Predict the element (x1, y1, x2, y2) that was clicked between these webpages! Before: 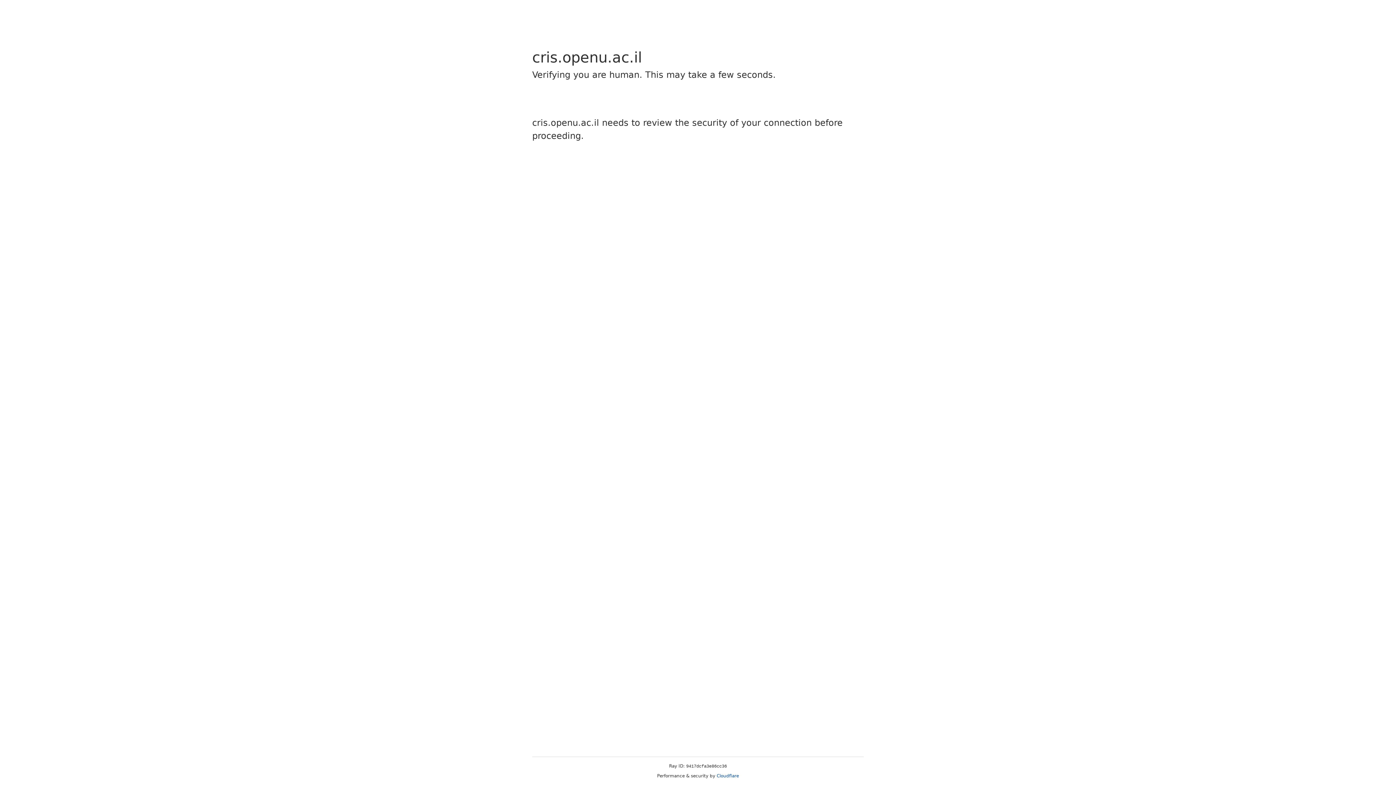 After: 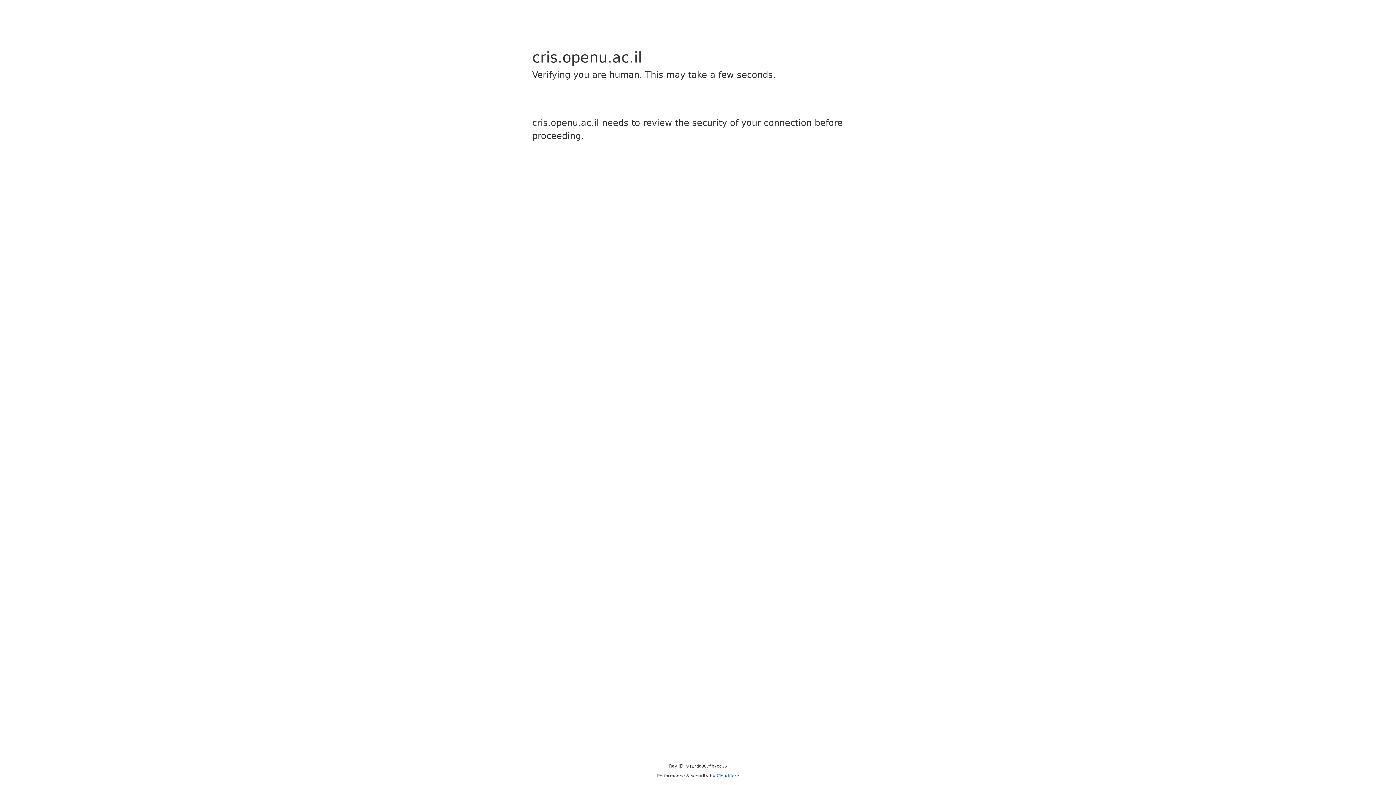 Action: label: Cloudflare bbox: (716, 773, 739, 778)